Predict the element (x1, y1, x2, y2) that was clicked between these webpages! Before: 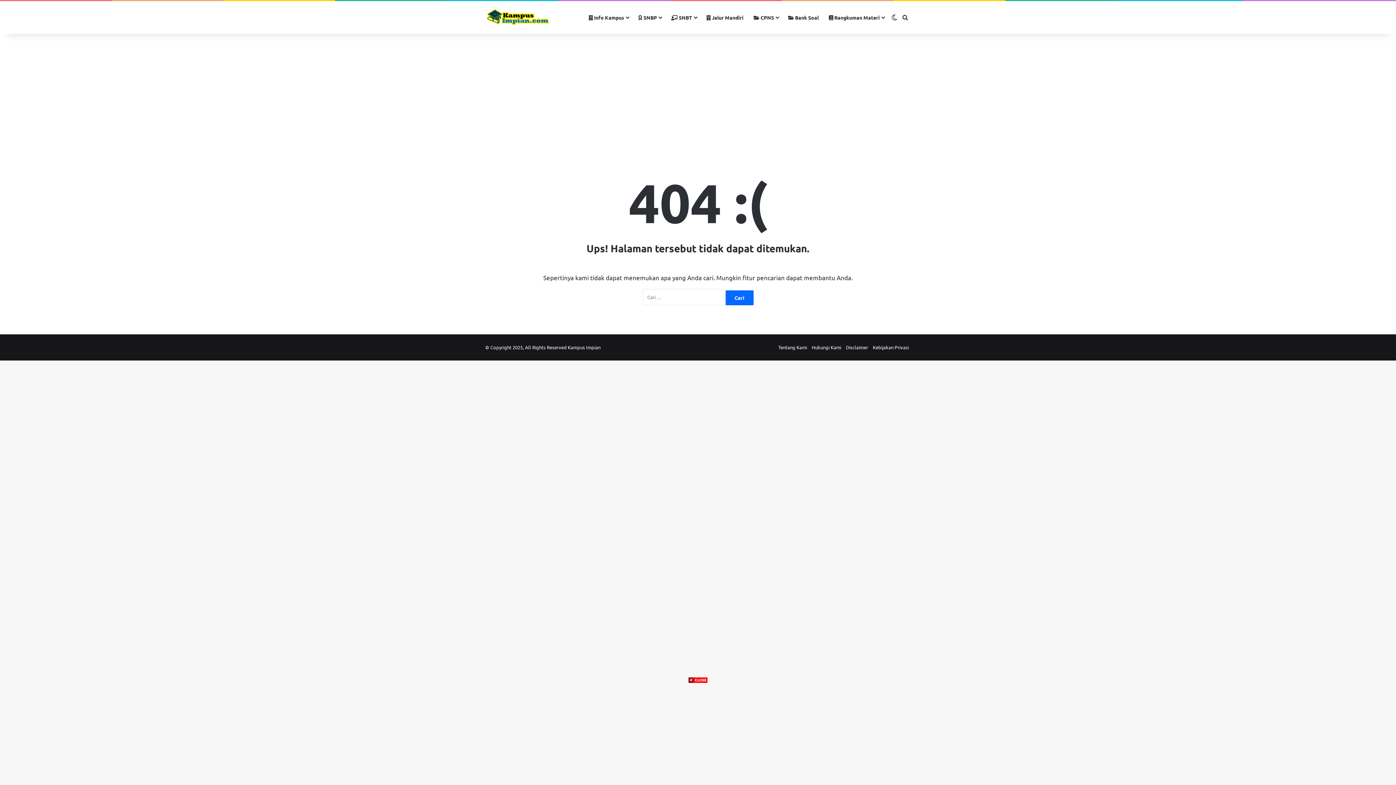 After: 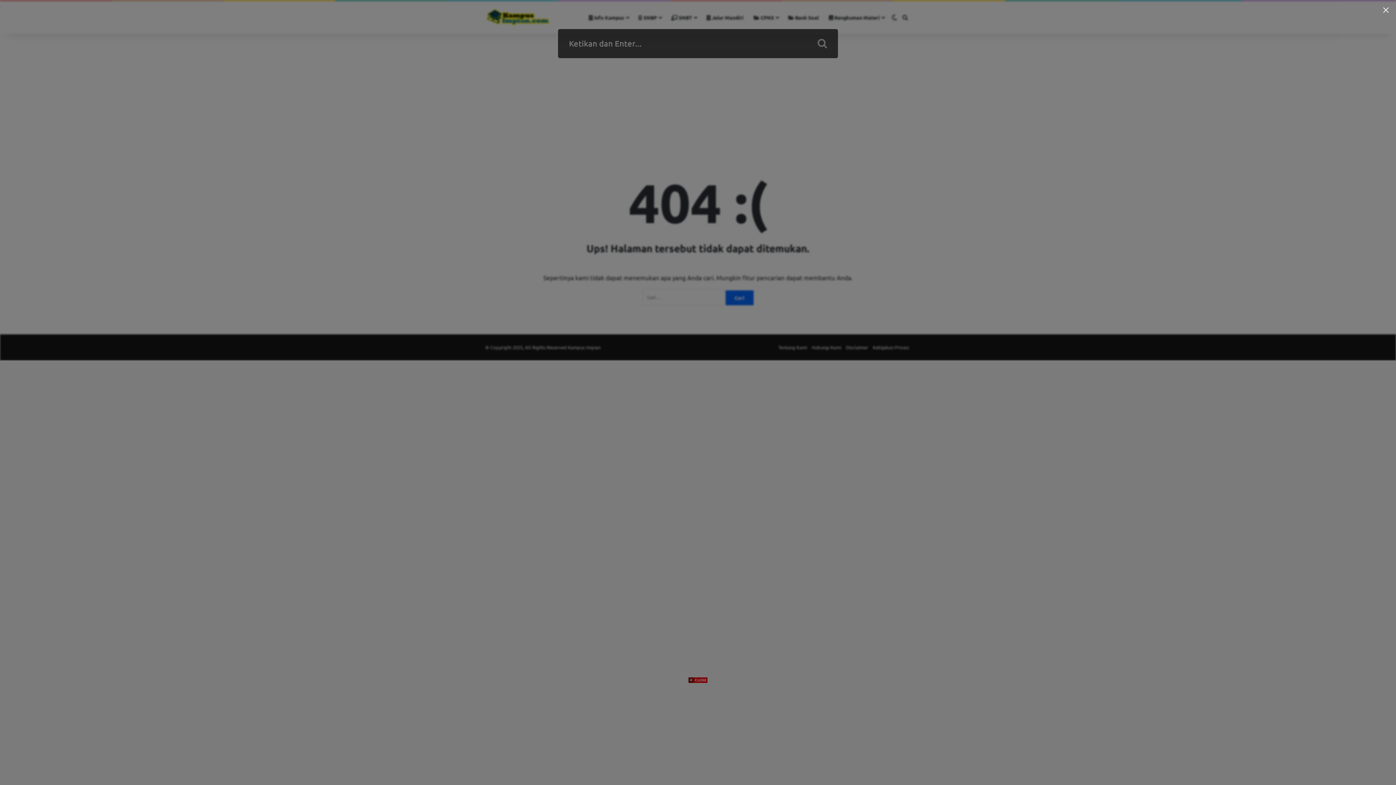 Action: bbox: (900, 1, 910, 33) label: Hasil Pencarian